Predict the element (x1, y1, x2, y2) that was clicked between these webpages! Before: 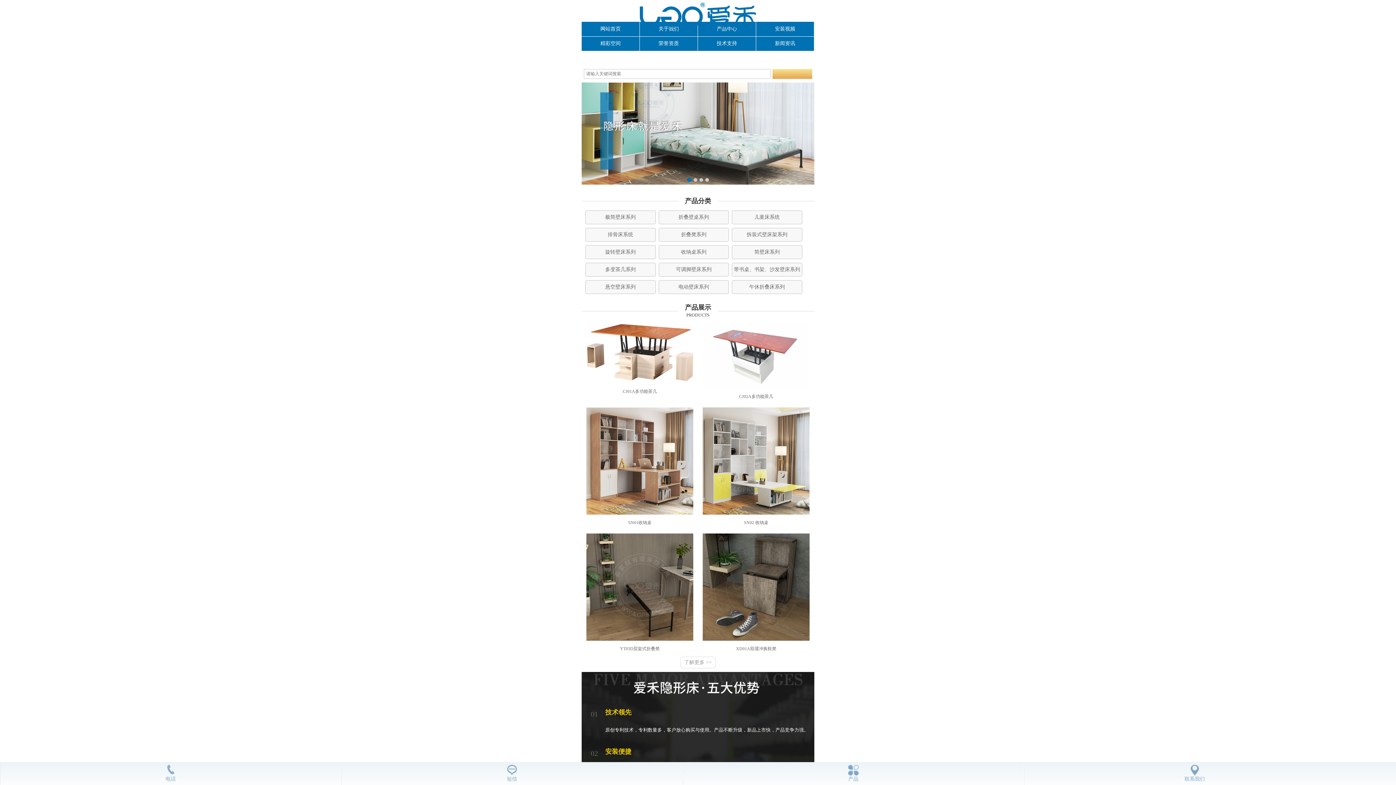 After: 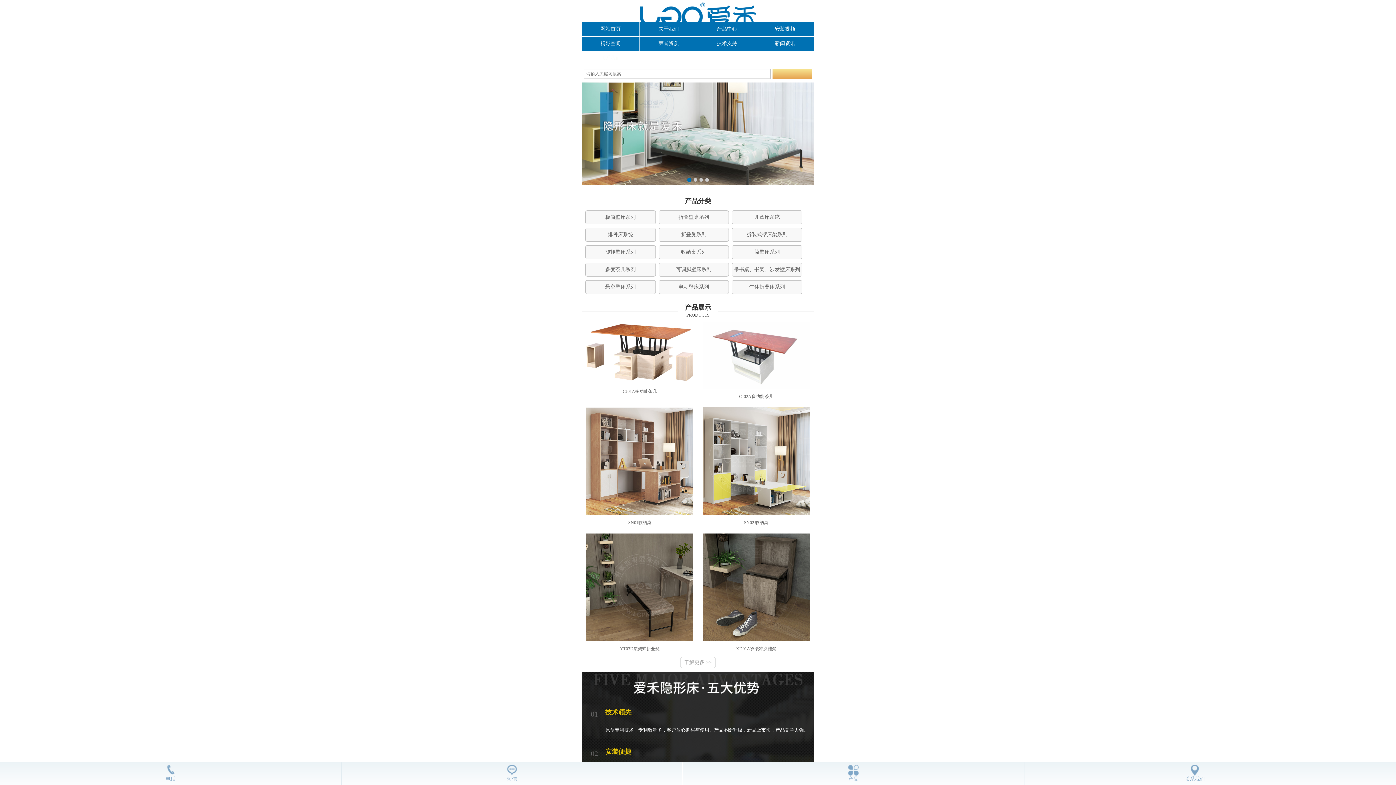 Action: bbox: (586, 637, 693, 642)